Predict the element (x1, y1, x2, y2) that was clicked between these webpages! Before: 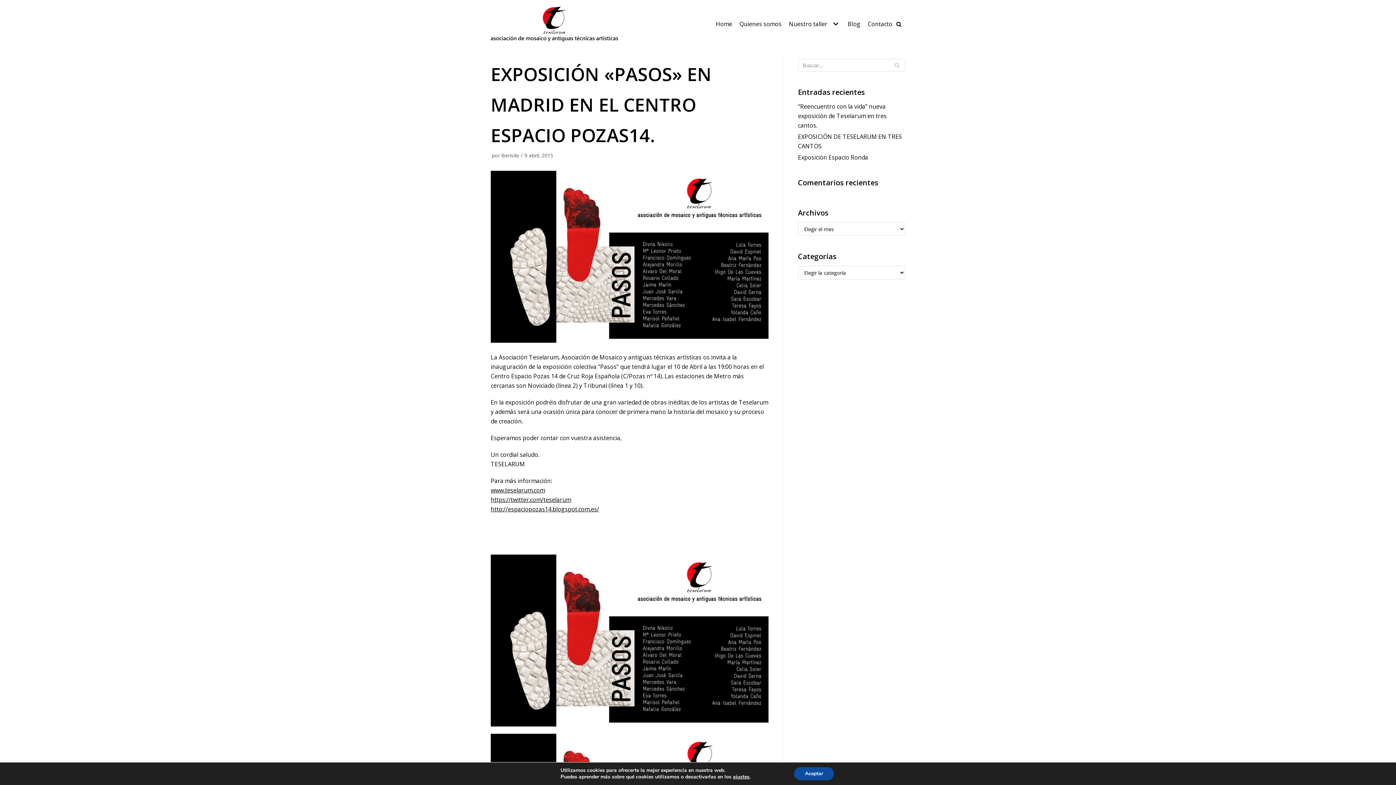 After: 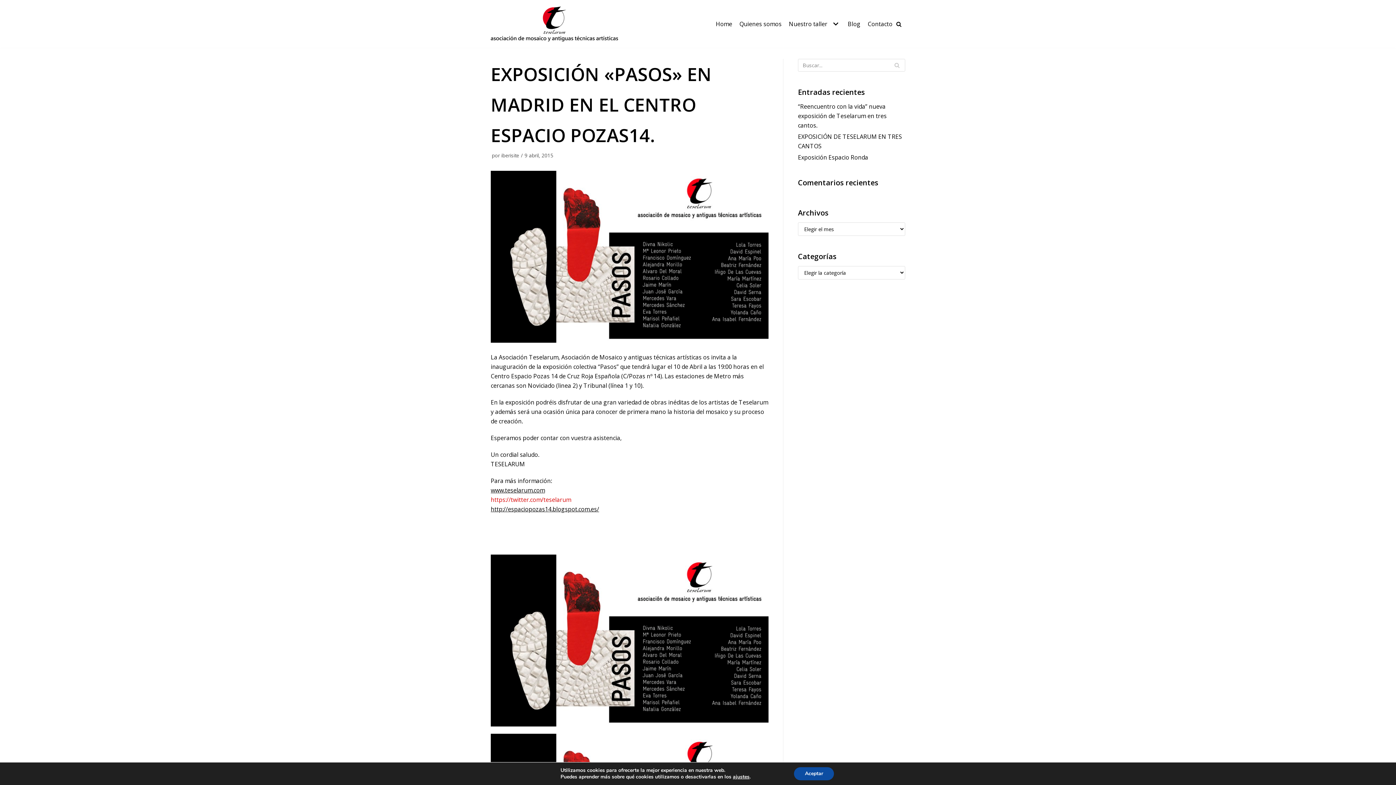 Action: label: https://twitter.com/teselarum bbox: (490, 496, 571, 504)